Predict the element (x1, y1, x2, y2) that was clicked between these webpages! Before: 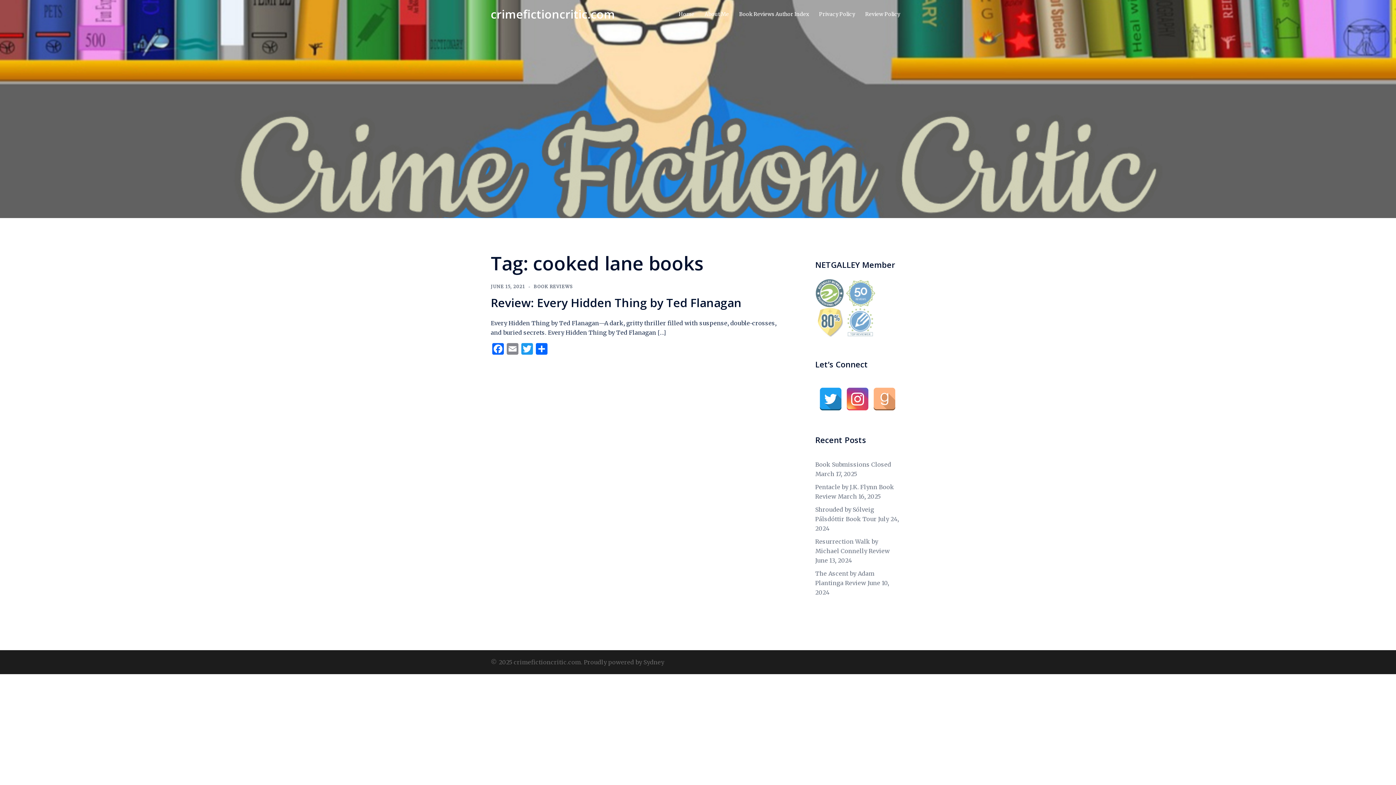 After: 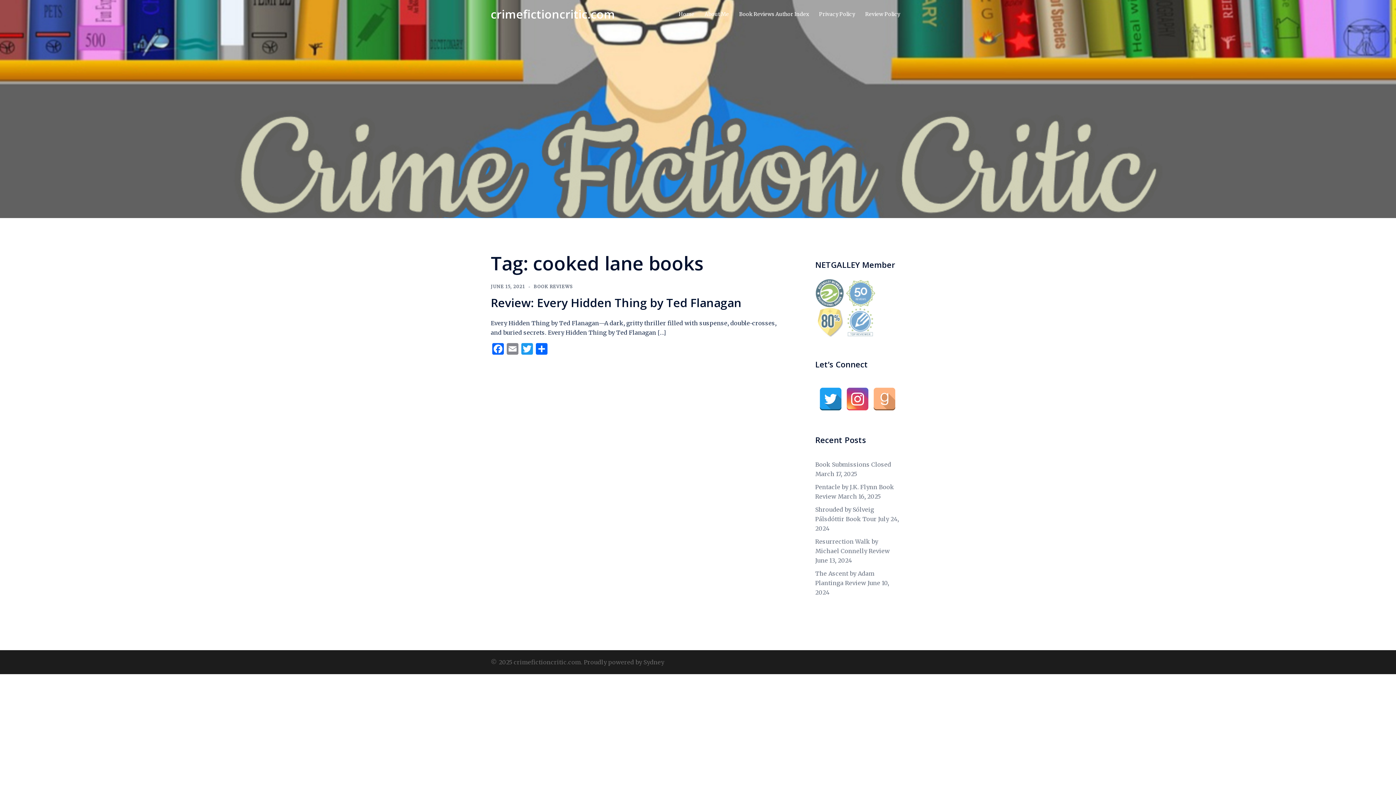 Action: bbox: (819, 387, 842, 410)